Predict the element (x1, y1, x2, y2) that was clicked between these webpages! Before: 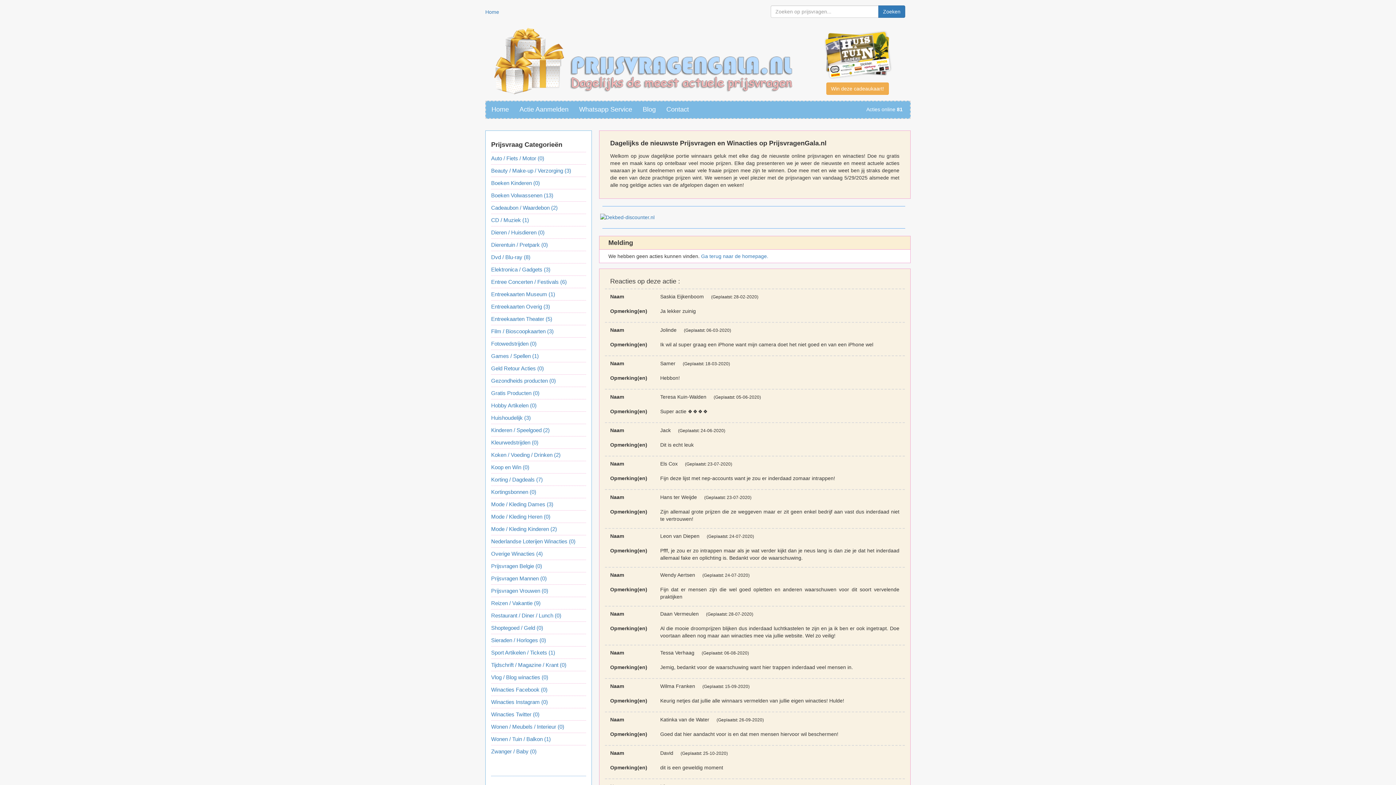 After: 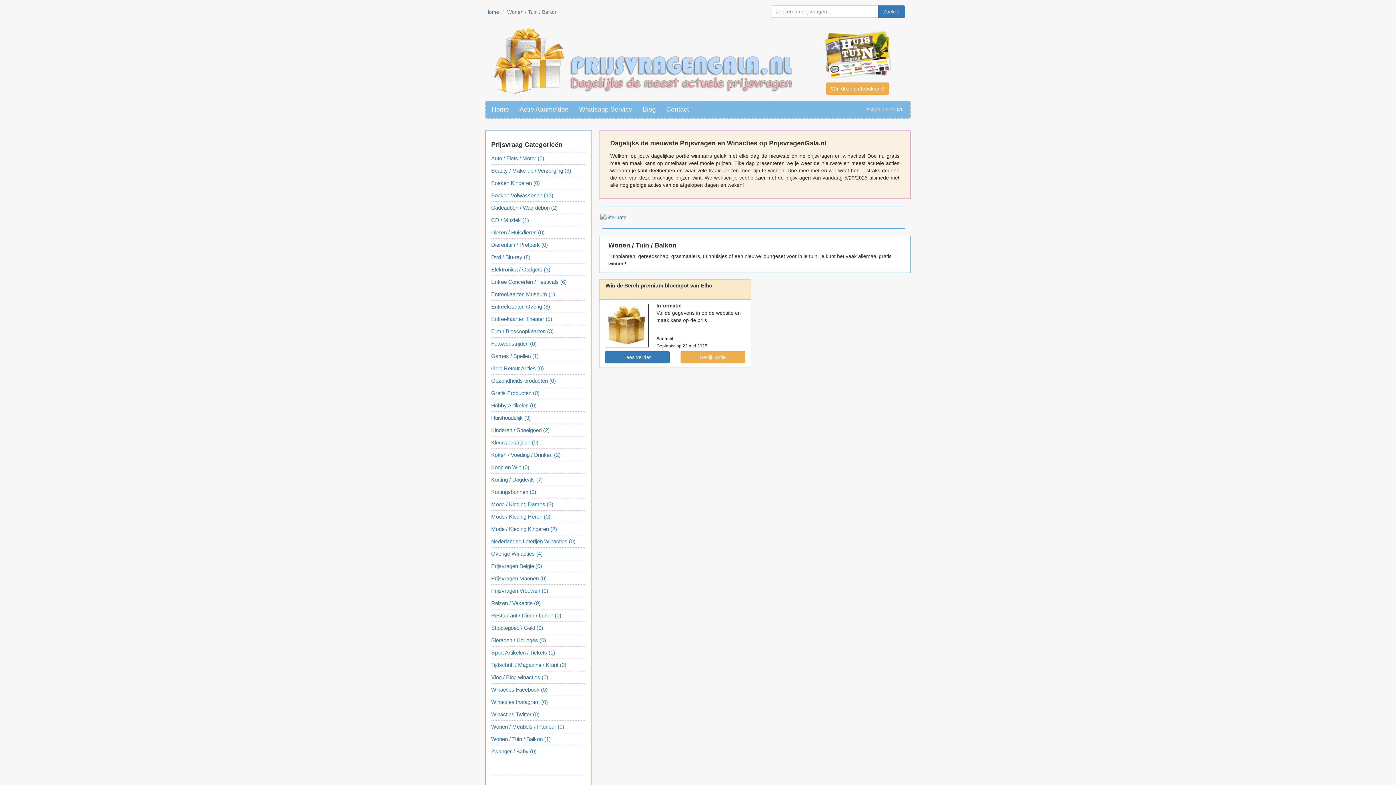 Action: bbox: (491, 736, 550, 742) label: Wonen / Tuin / Balkon (1)